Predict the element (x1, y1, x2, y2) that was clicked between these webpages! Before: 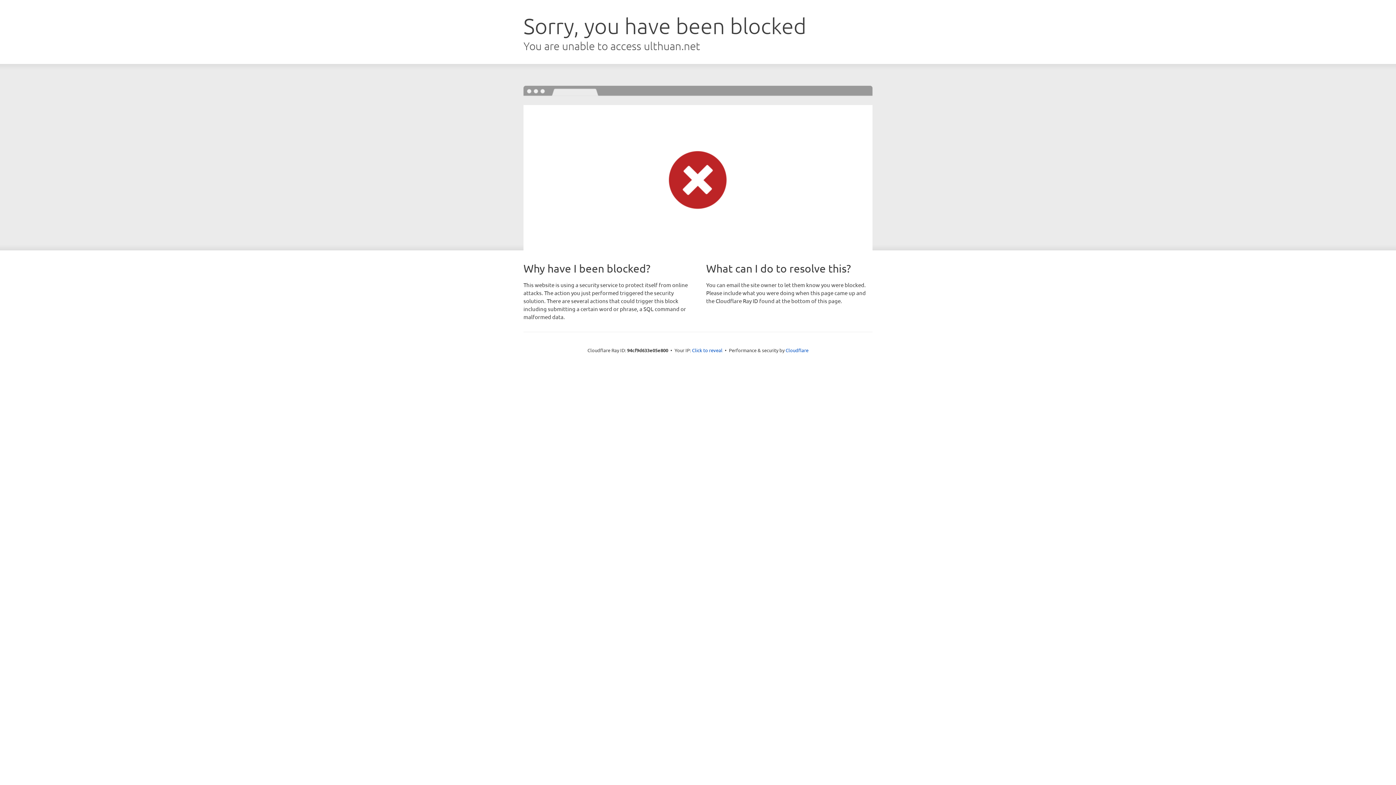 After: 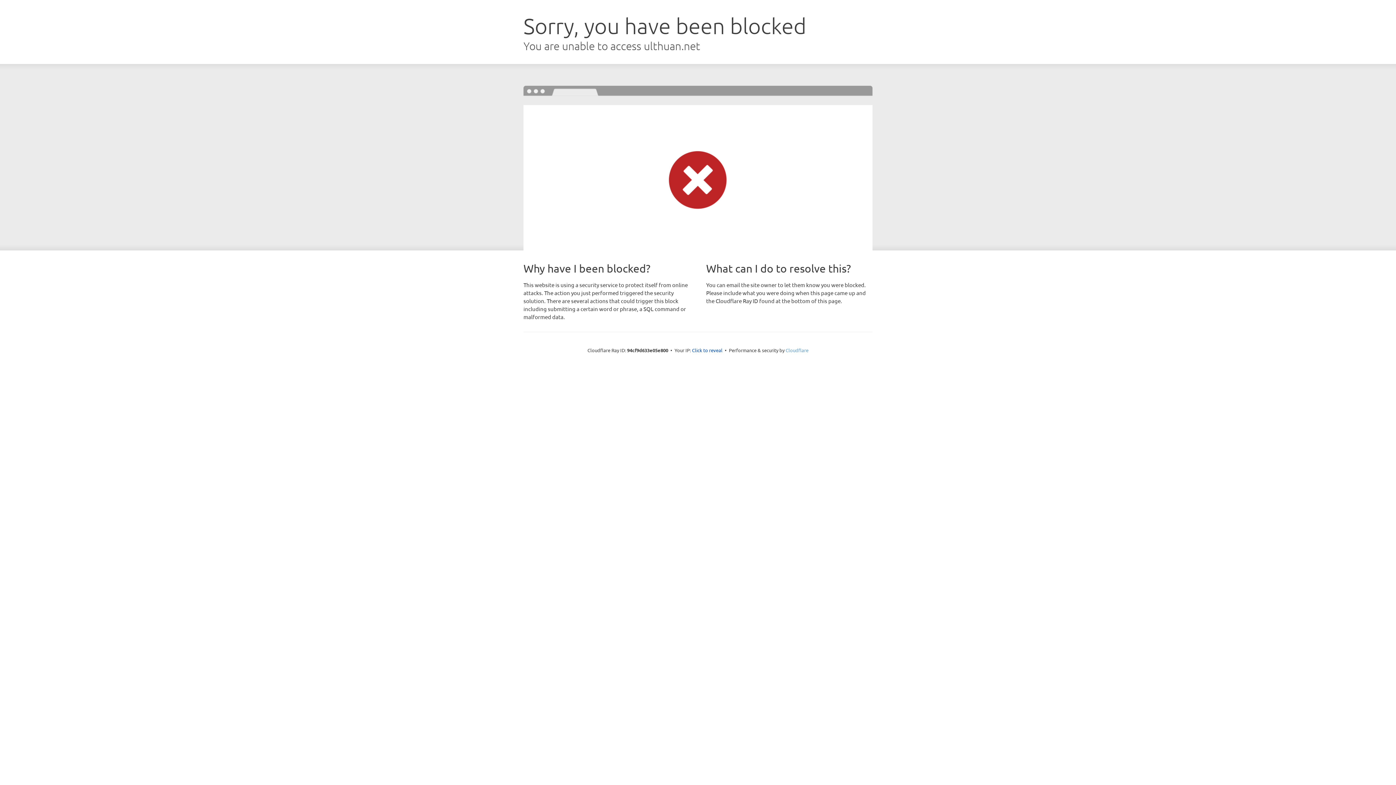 Action: bbox: (785, 347, 808, 353) label: Cloudflare